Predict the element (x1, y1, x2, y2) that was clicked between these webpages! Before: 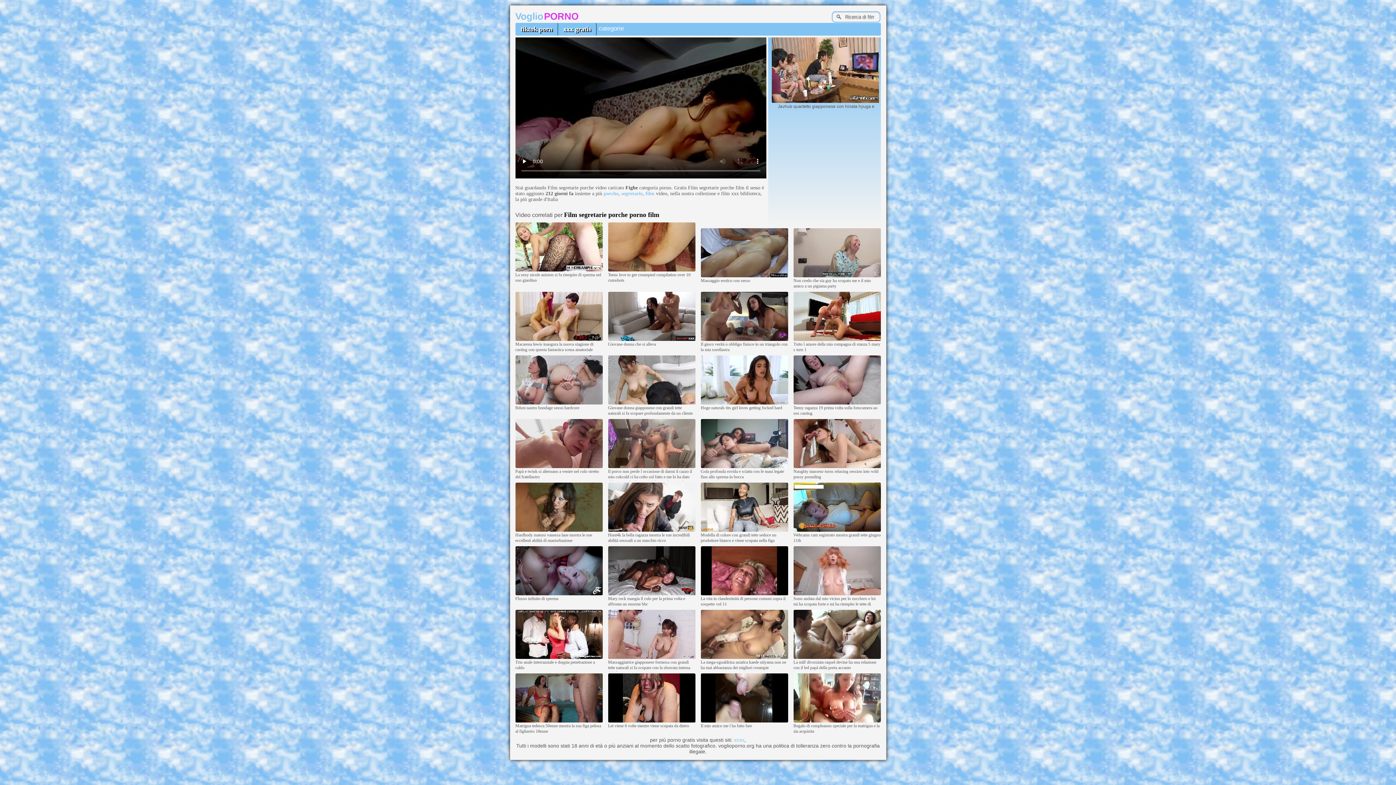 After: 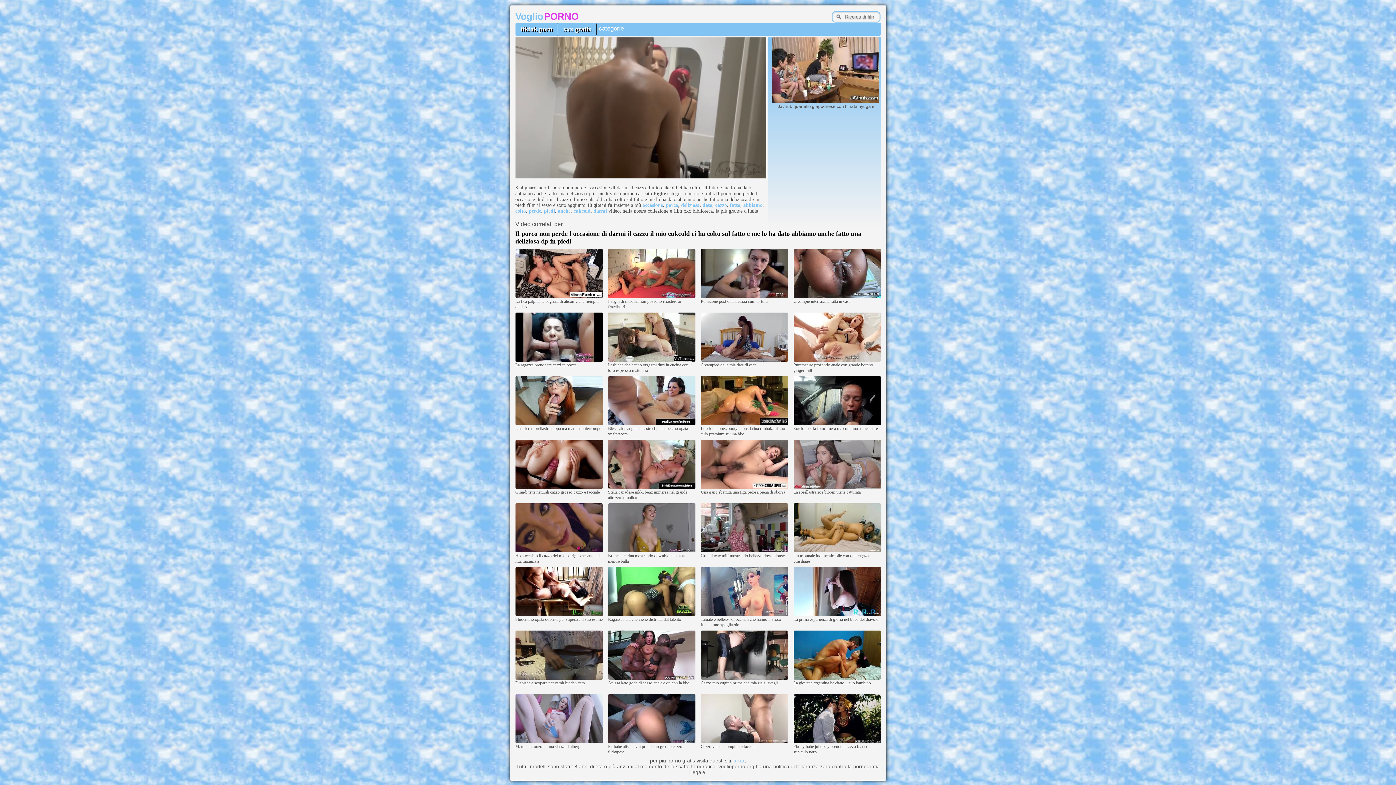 Action: bbox: (608, 464, 695, 469)